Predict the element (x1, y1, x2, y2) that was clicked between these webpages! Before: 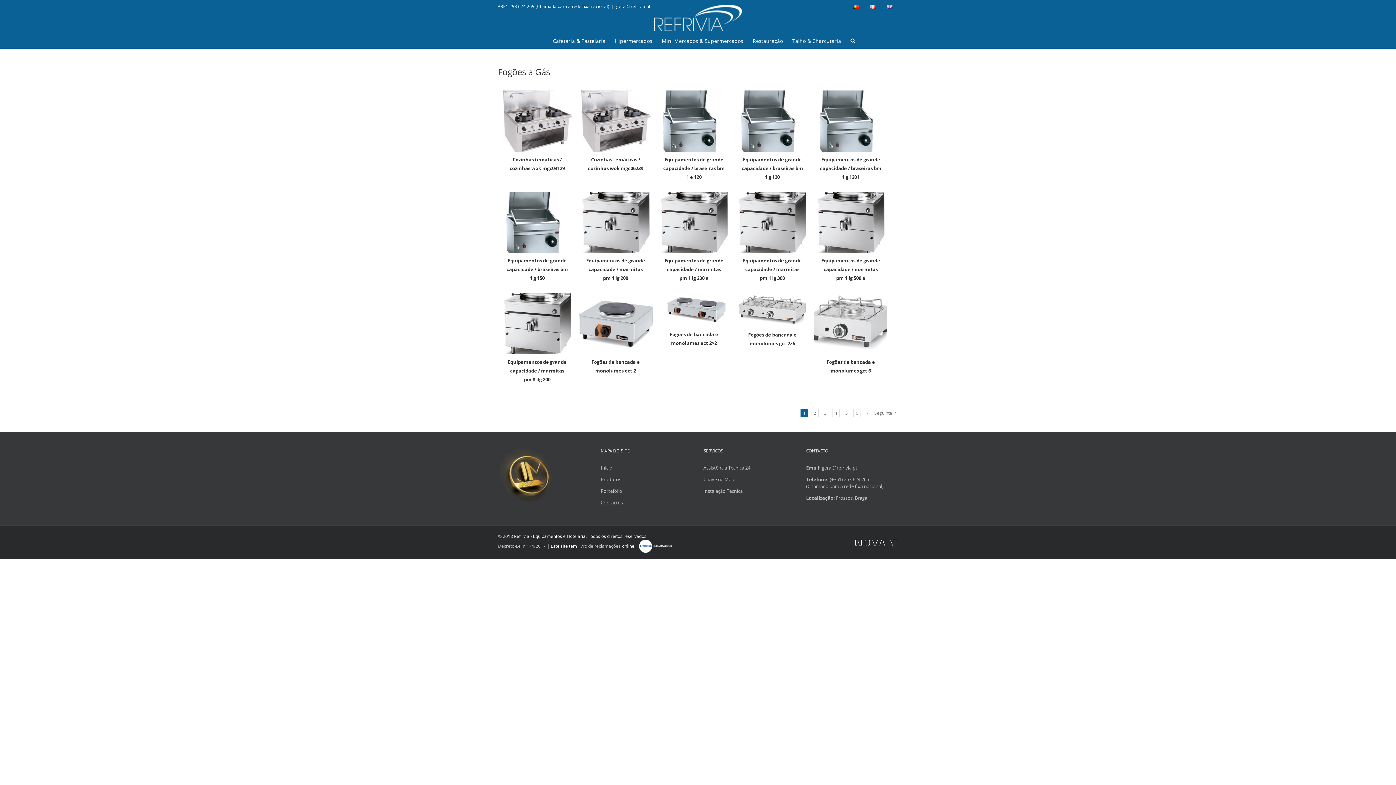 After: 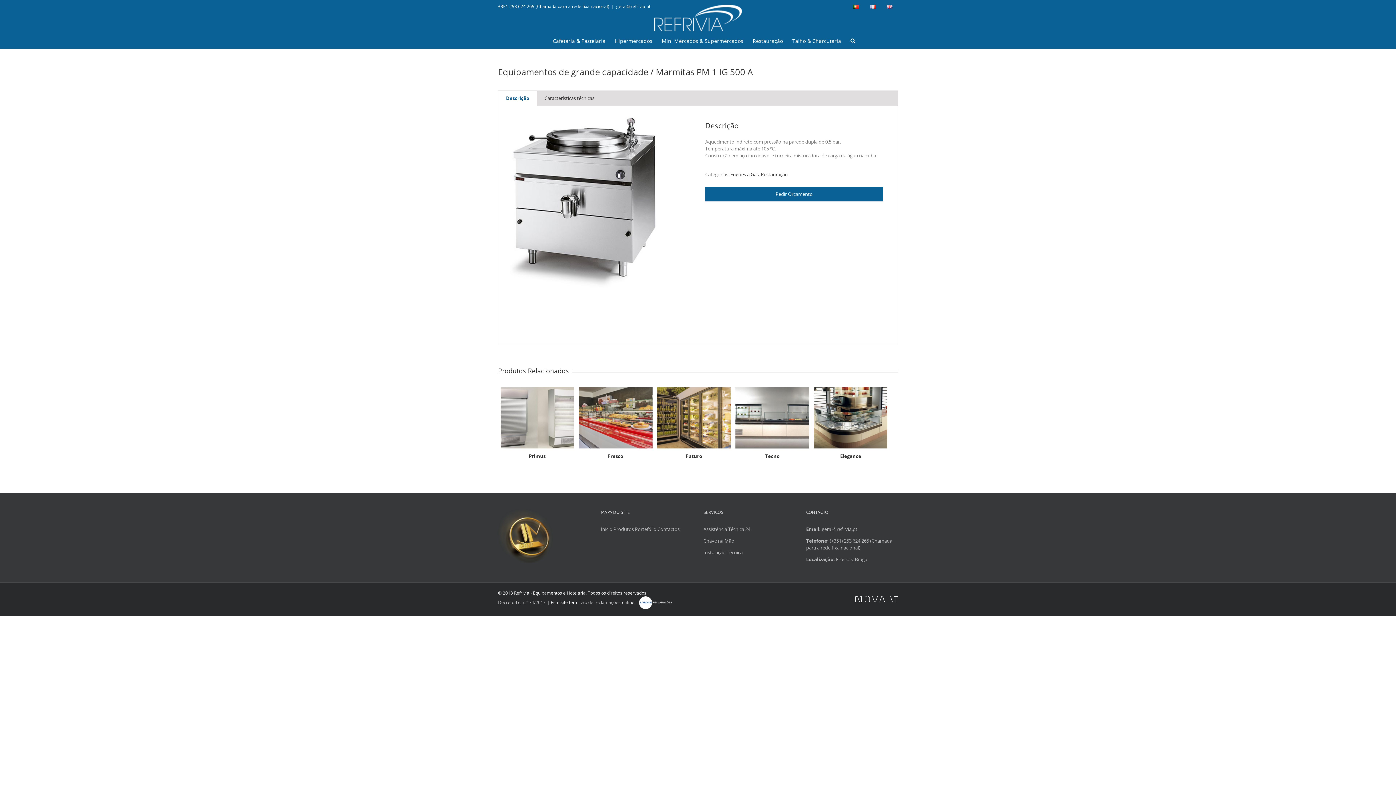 Action: label: Equipamentos de grande capacidade / marmitas pm 1 ig 500 a bbox: (821, 257, 880, 281)